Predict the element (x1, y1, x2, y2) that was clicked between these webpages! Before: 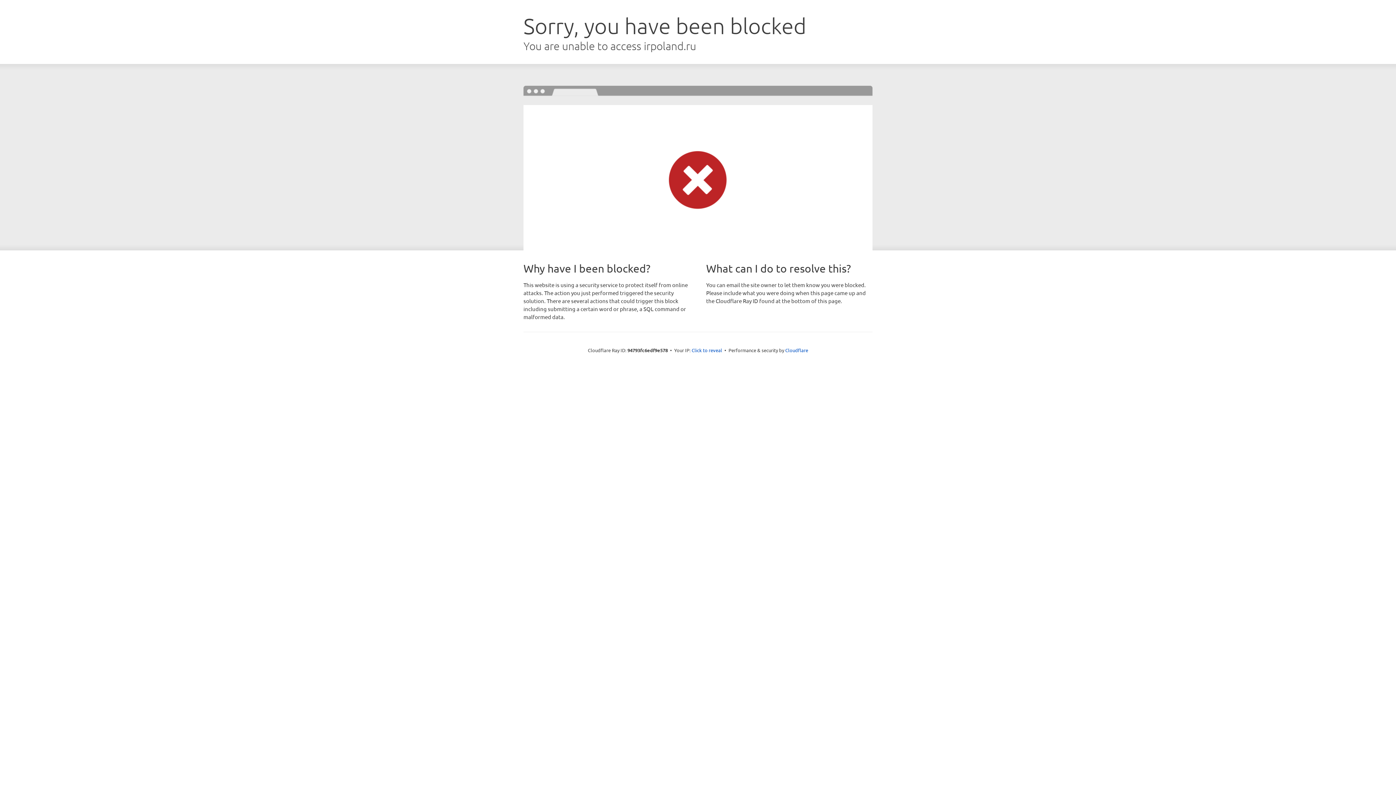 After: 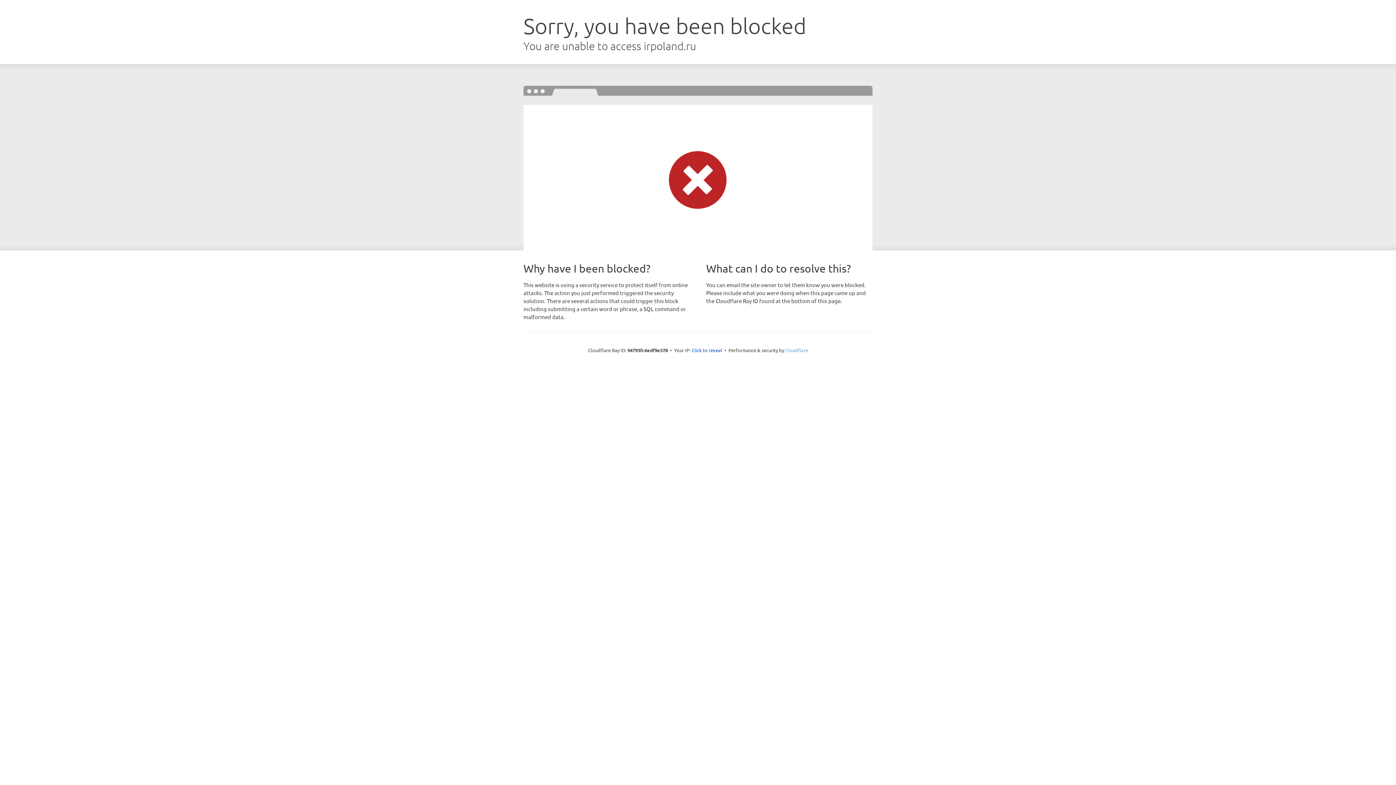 Action: label: Cloudflare bbox: (785, 347, 808, 353)